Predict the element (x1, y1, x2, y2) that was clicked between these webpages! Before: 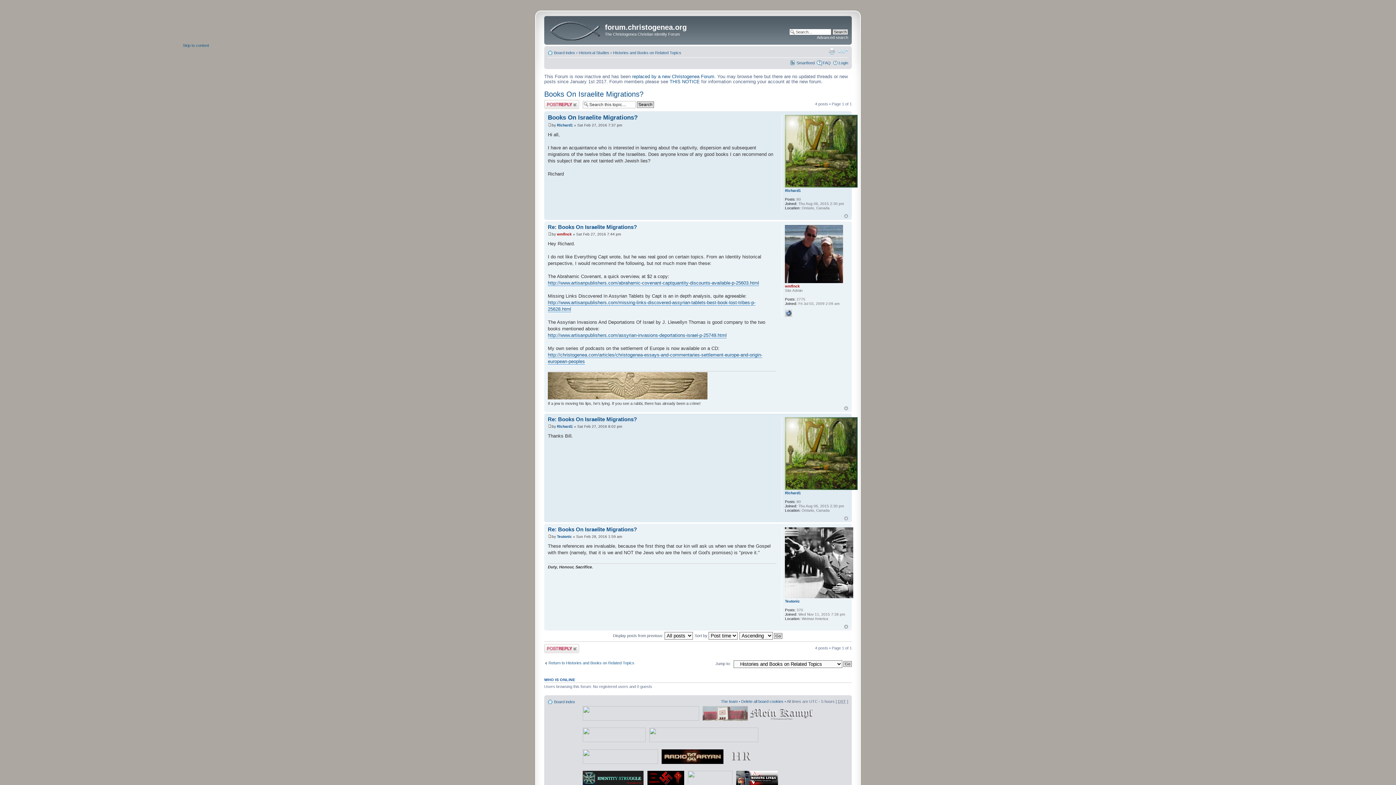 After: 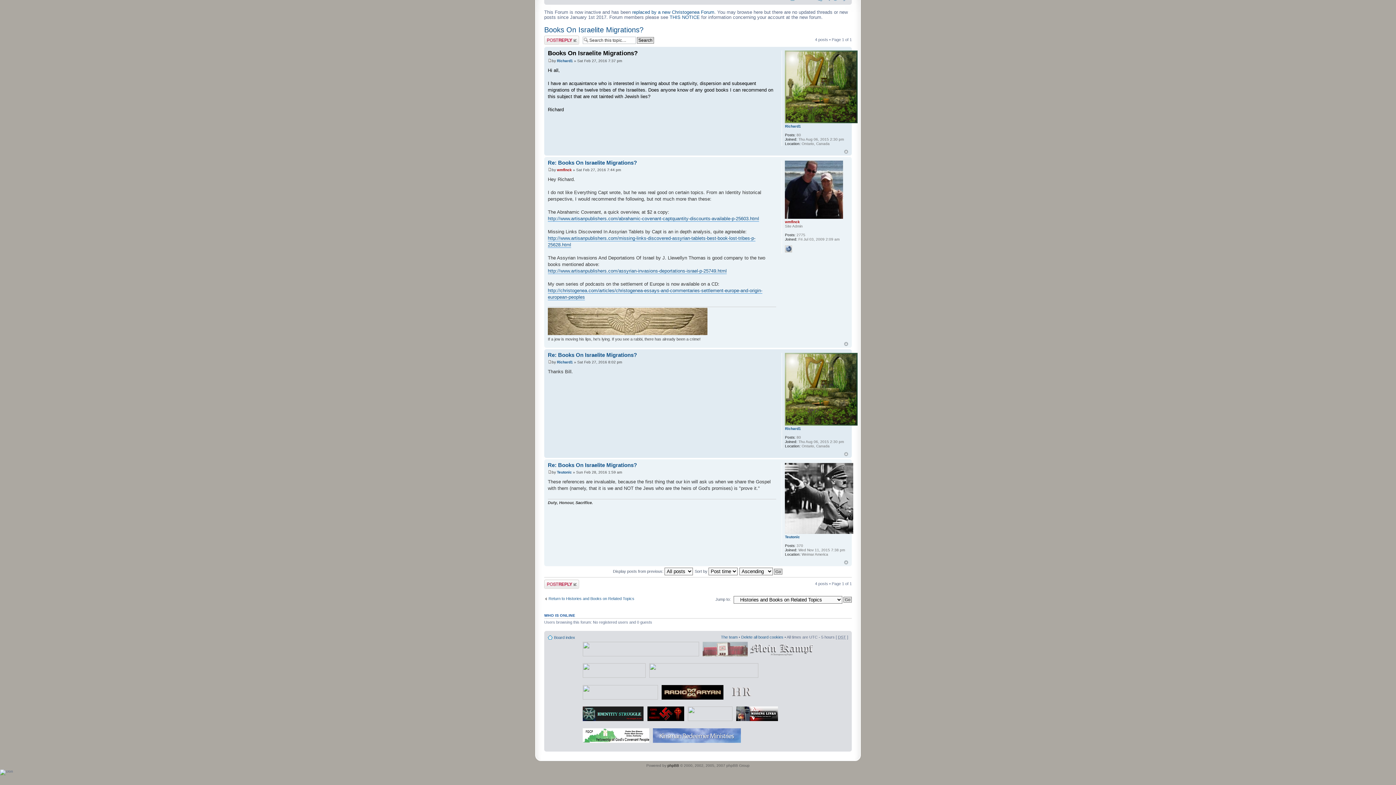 Action: bbox: (548, 123, 552, 127)